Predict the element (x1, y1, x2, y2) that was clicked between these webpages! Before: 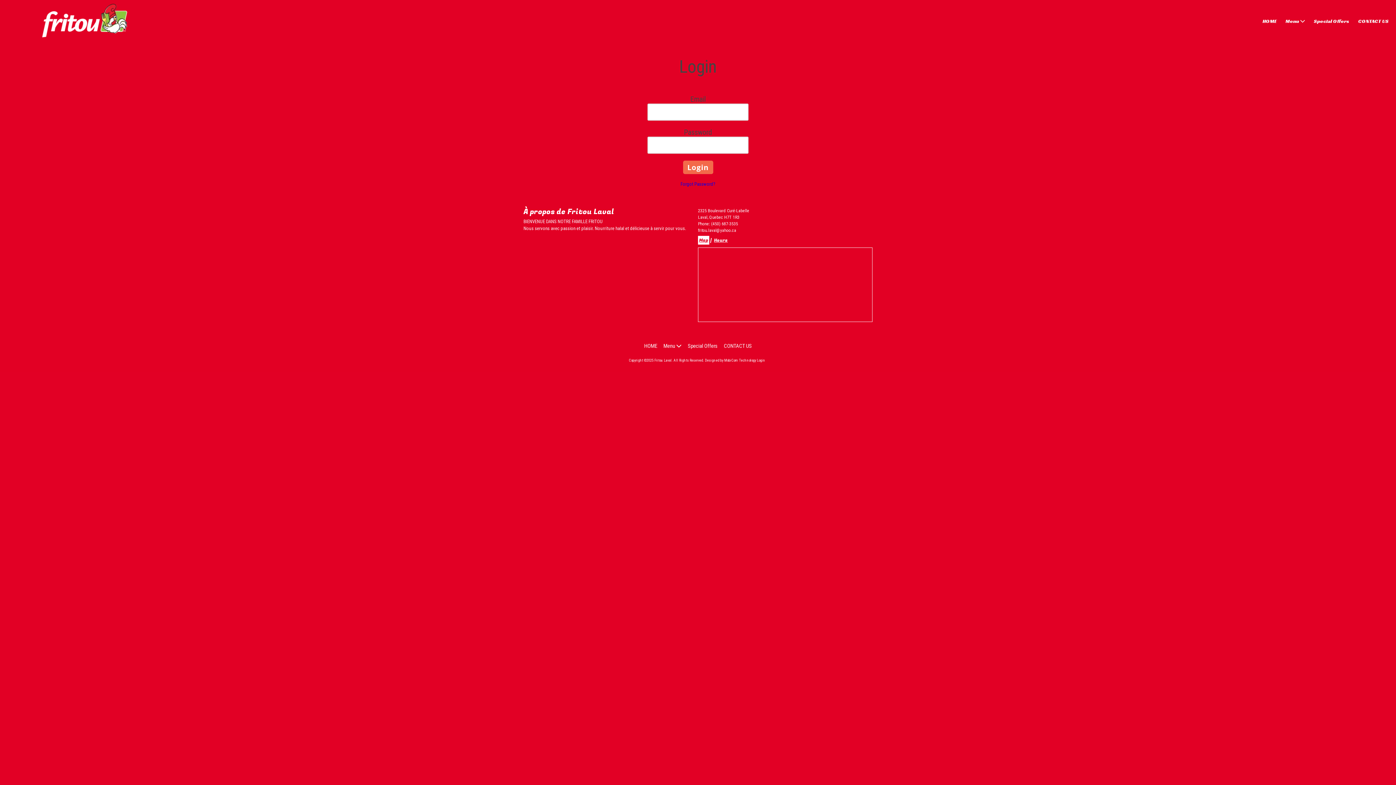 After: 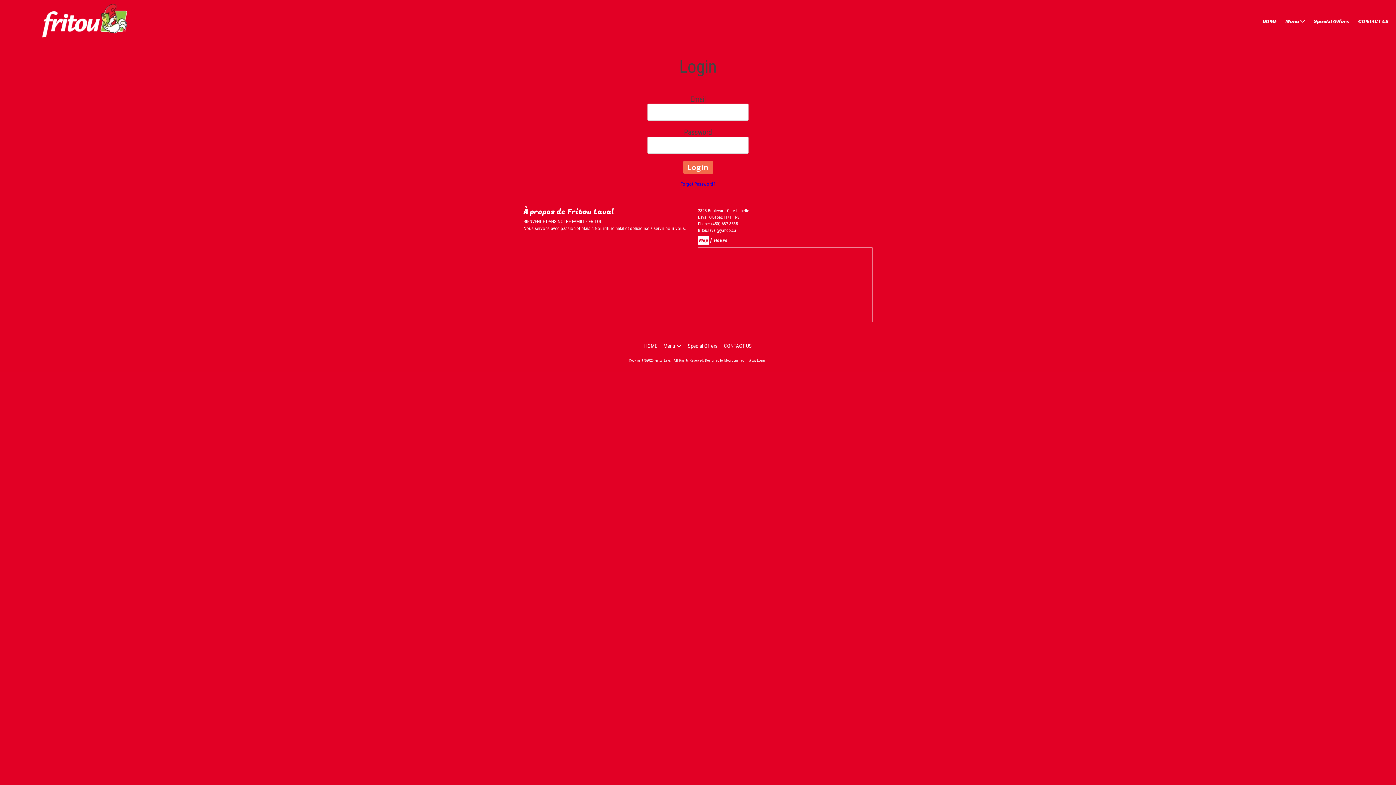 Action: label: Login bbox: (757, 358, 765, 362)